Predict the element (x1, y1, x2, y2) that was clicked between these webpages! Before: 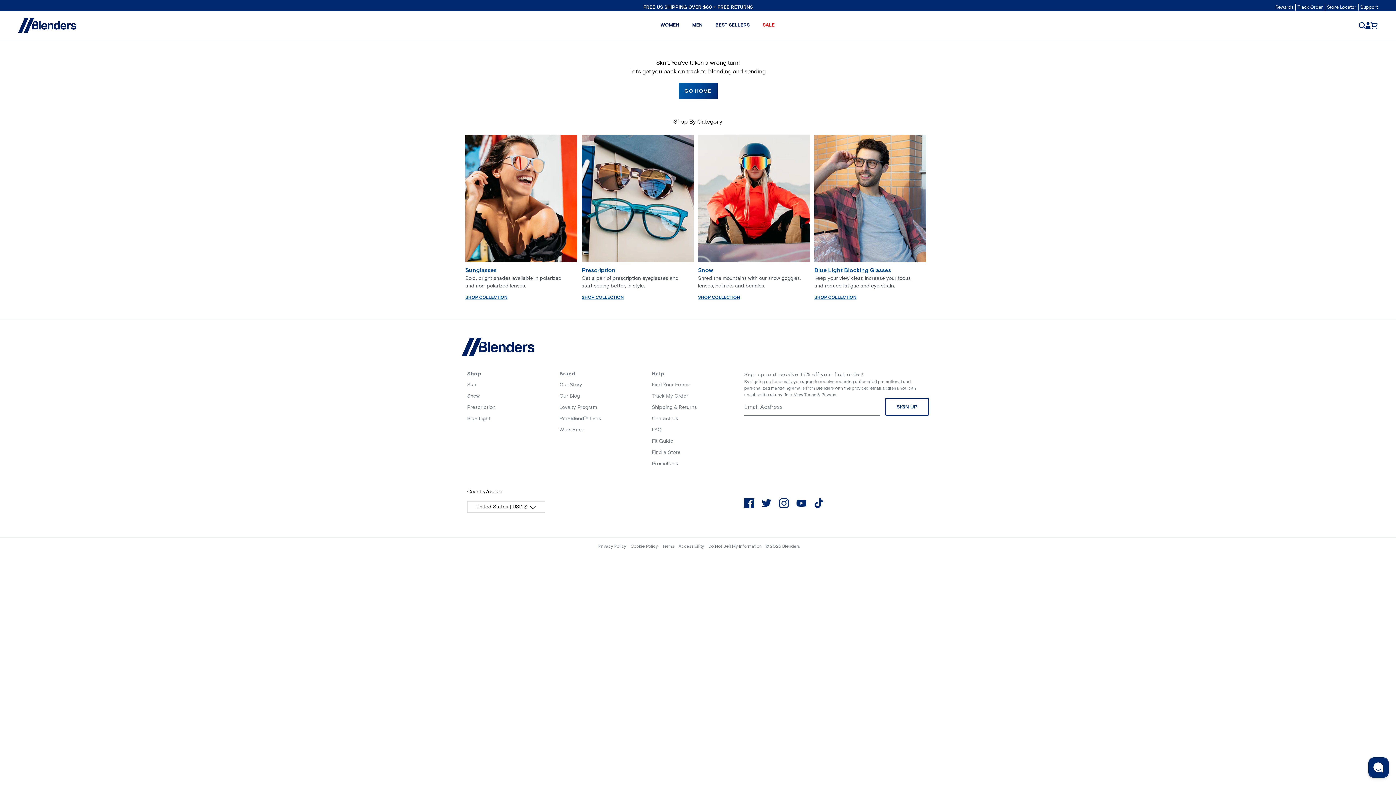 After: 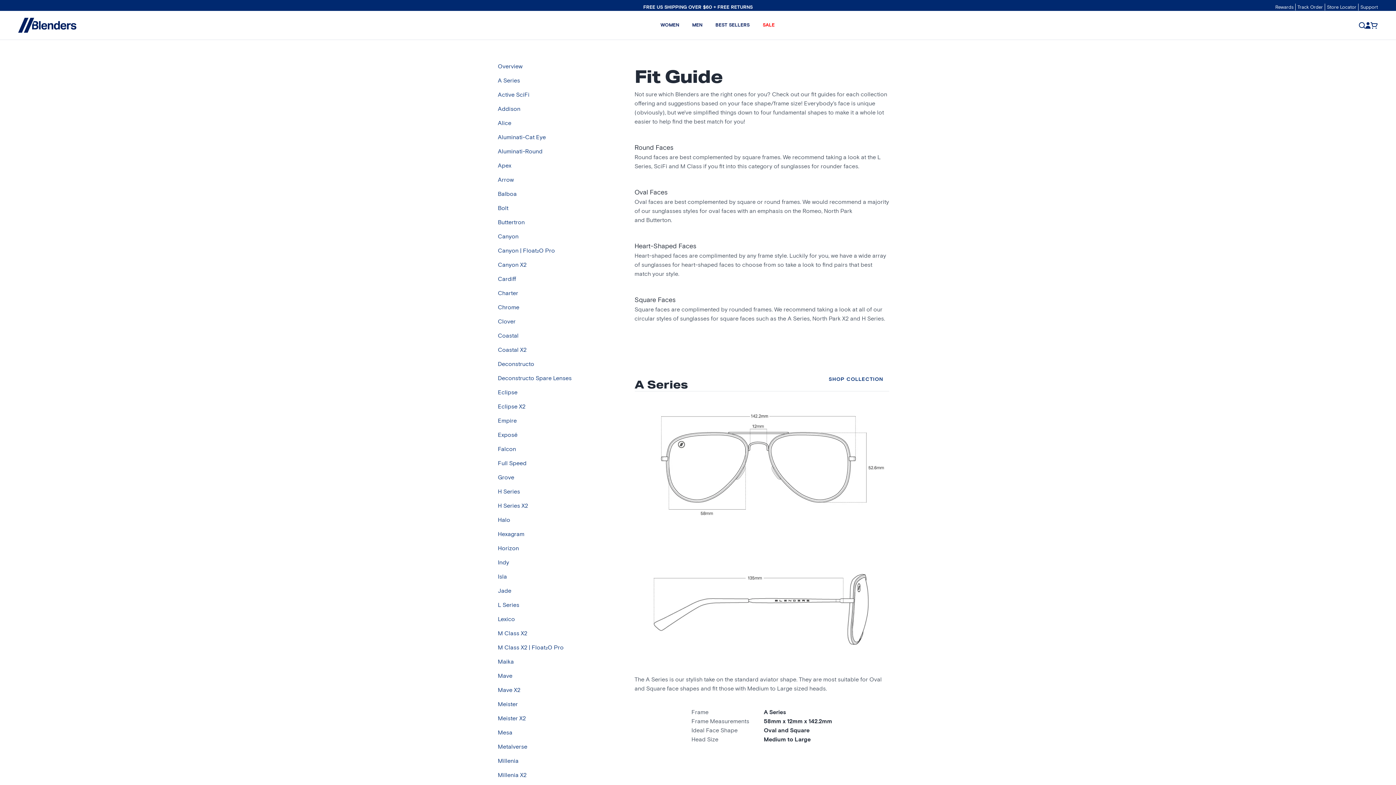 Action: bbox: (652, 438, 673, 443) label: Fit Guide